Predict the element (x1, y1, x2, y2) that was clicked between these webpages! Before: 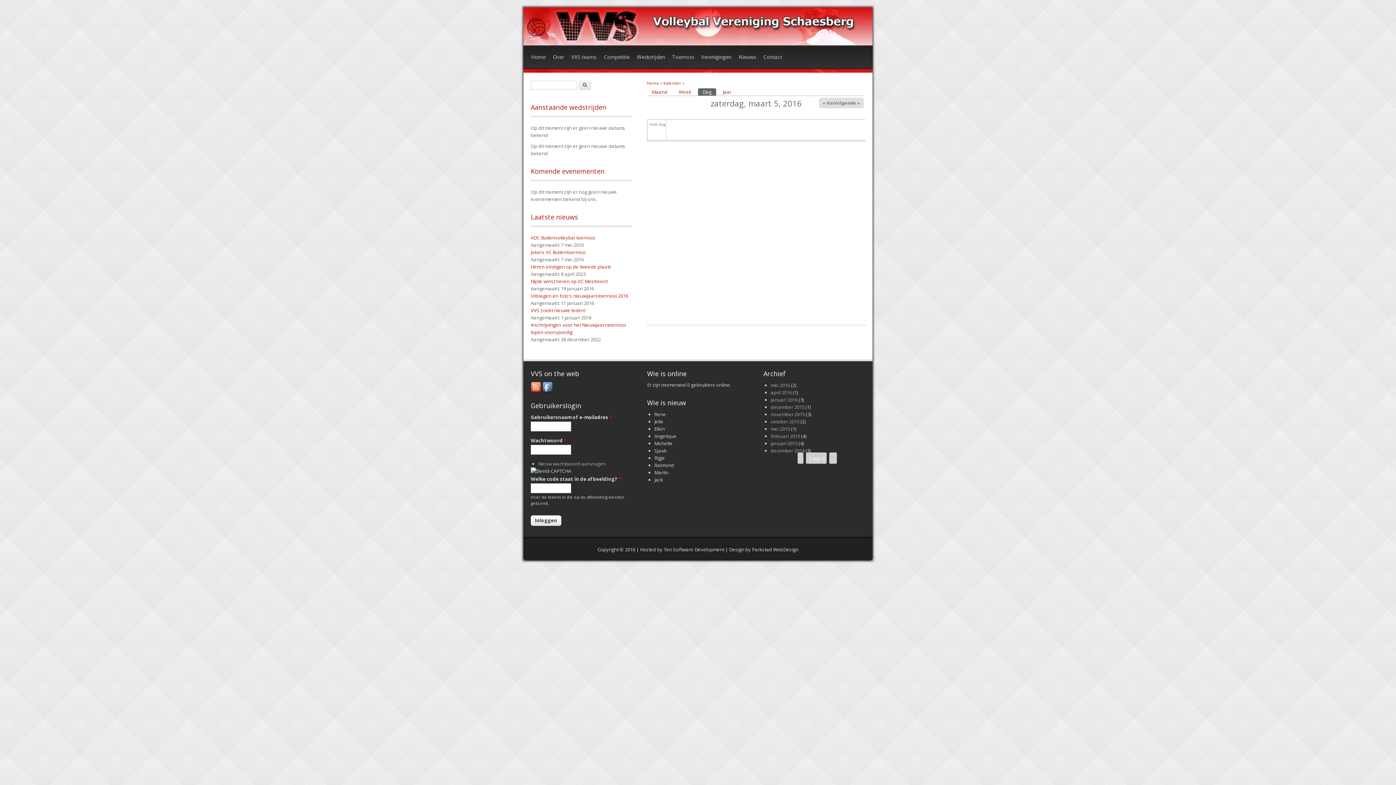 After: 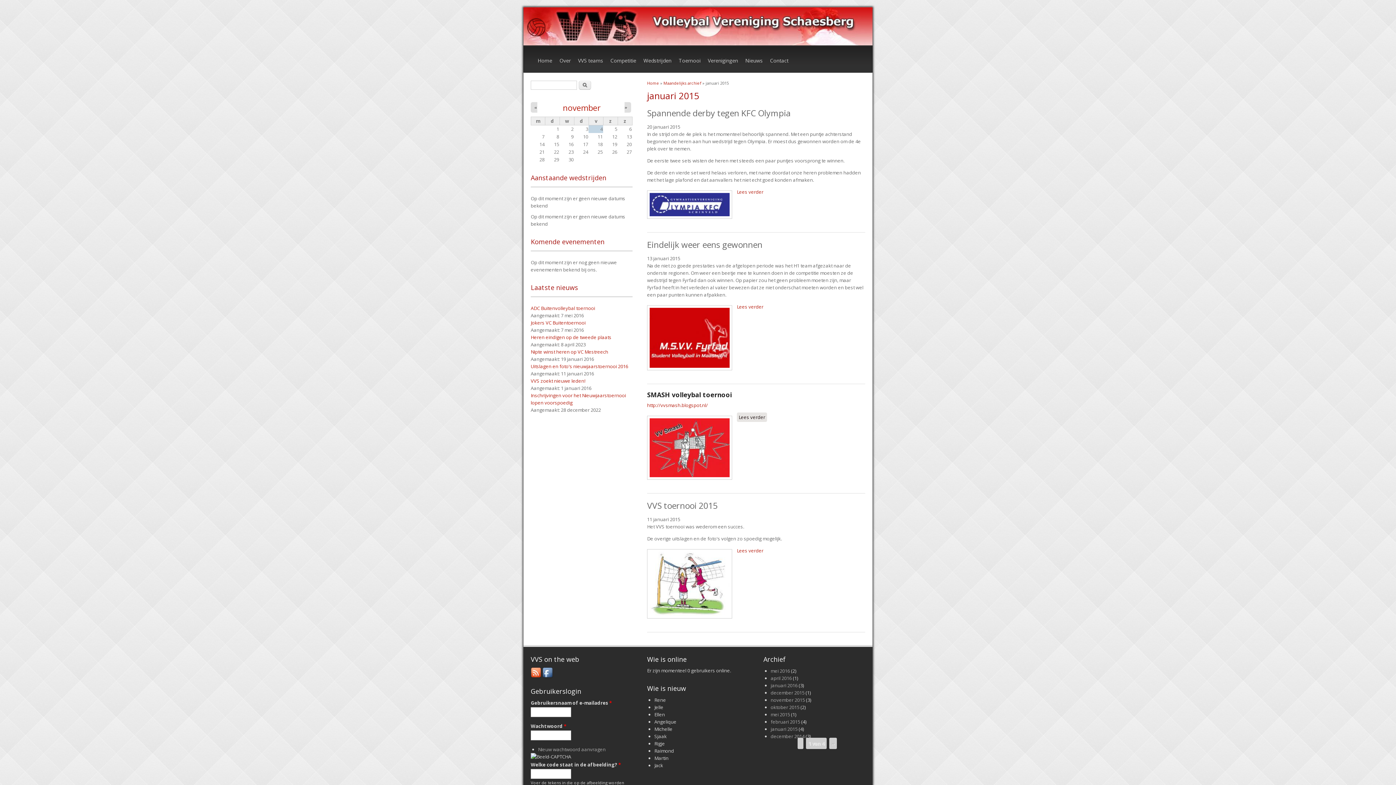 Action: label: januari 2015 bbox: (770, 440, 797, 446)